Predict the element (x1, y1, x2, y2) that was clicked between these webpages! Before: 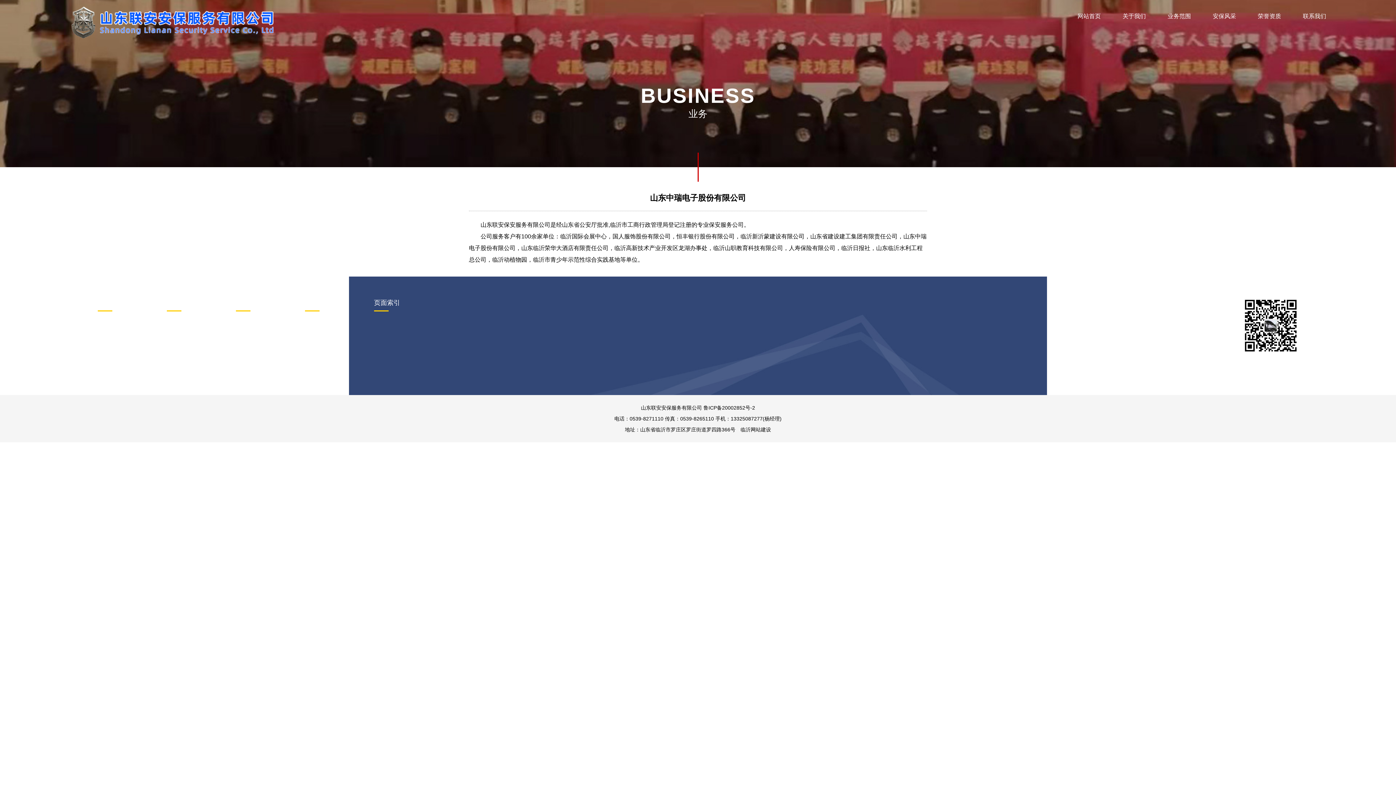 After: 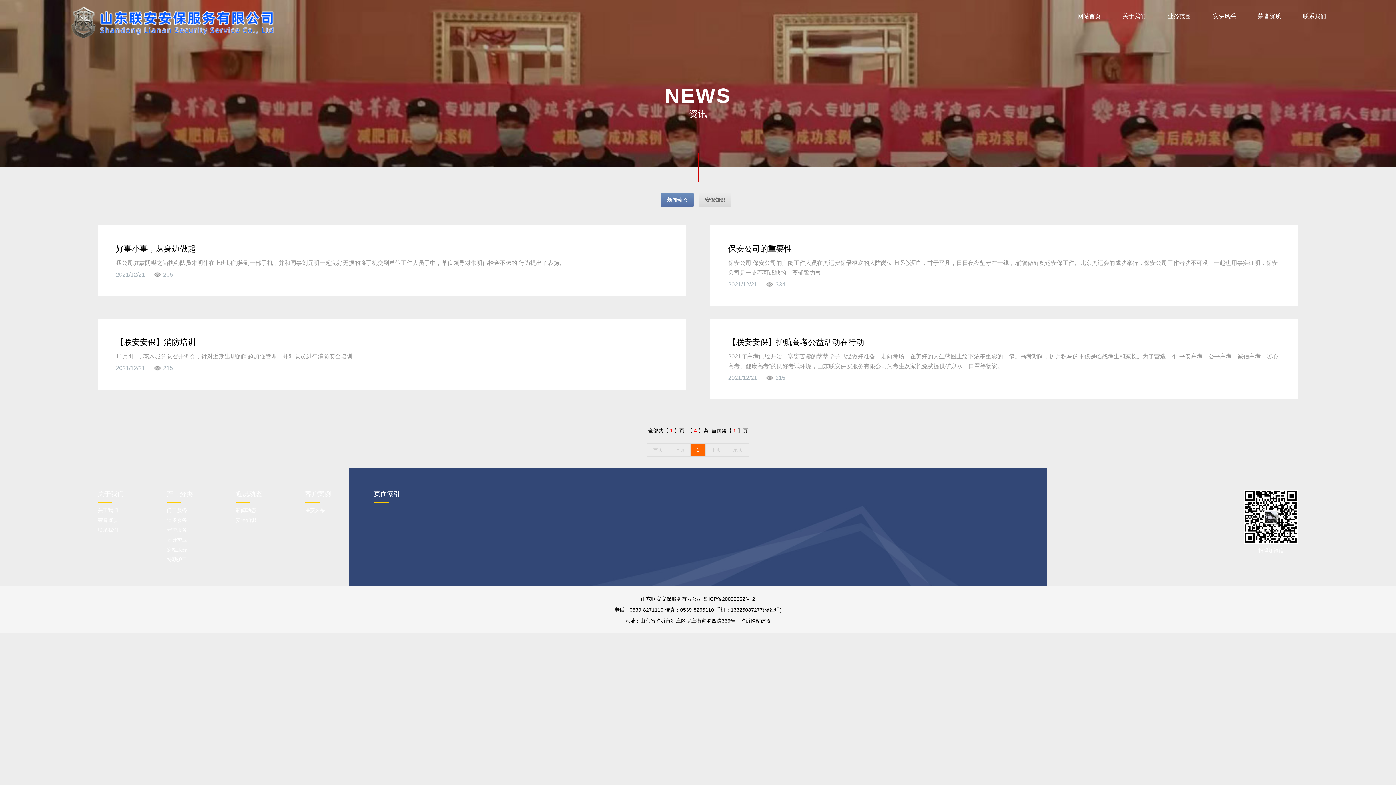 Action: bbox: (235, 314, 301, 324) label: 新闻动态